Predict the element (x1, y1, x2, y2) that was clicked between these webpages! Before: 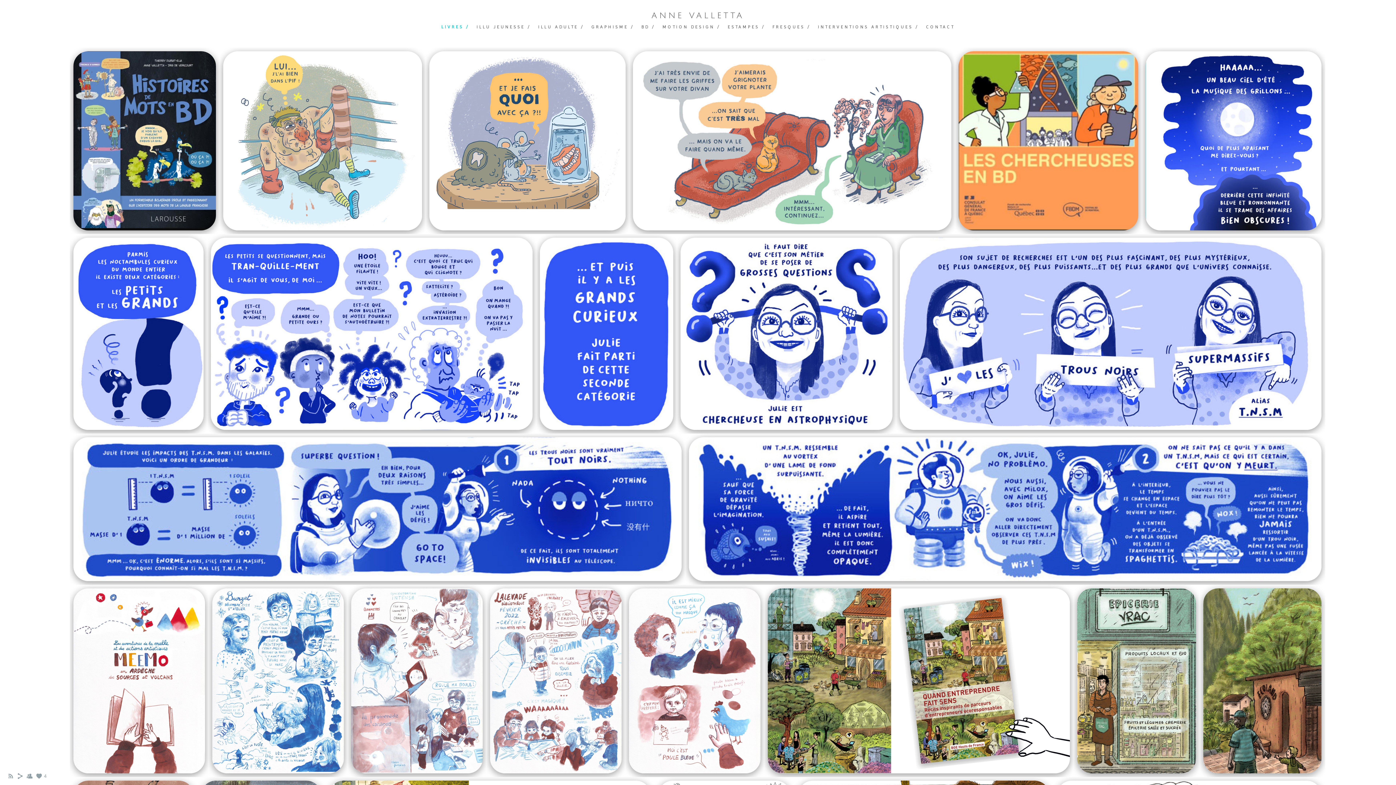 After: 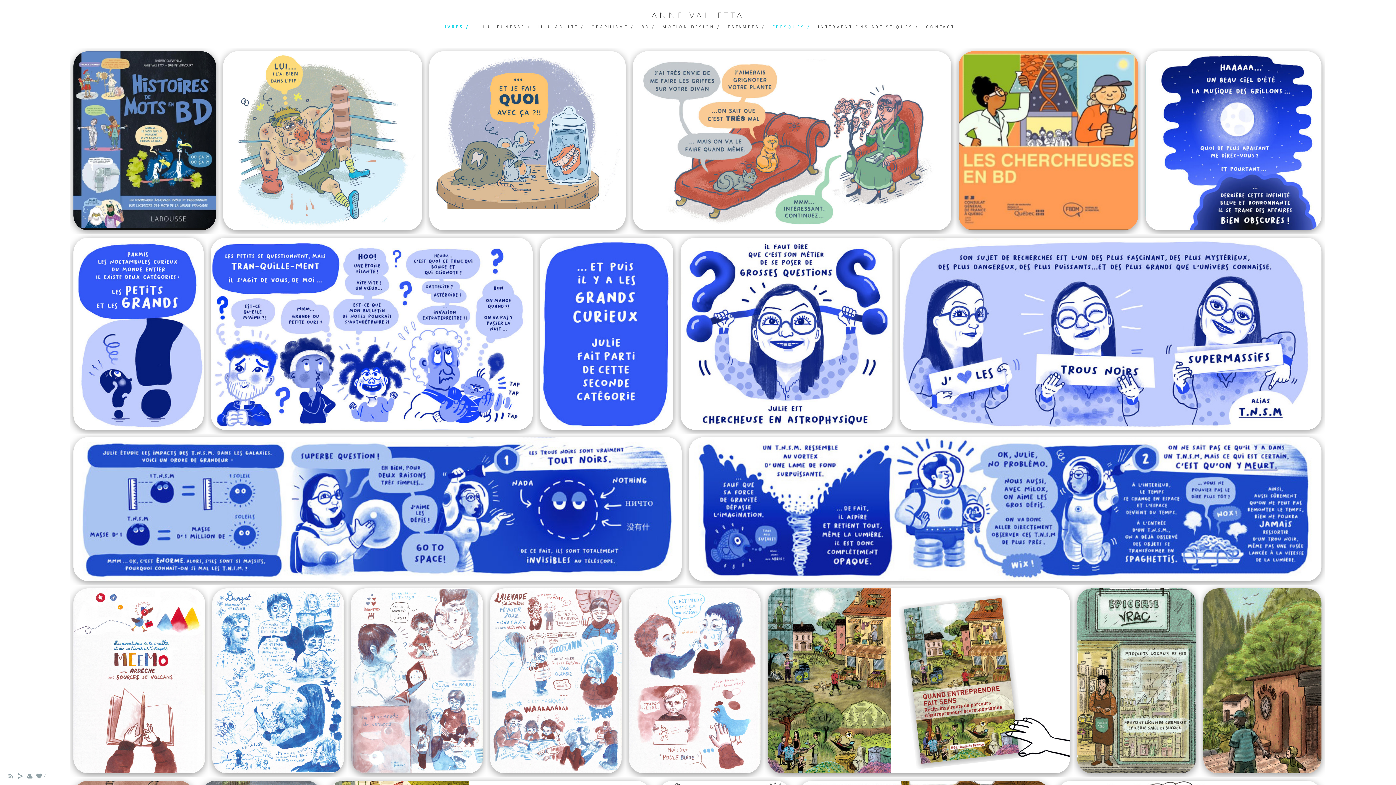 Action: label: FRESQUES / bbox: (772, 24, 810, 29)